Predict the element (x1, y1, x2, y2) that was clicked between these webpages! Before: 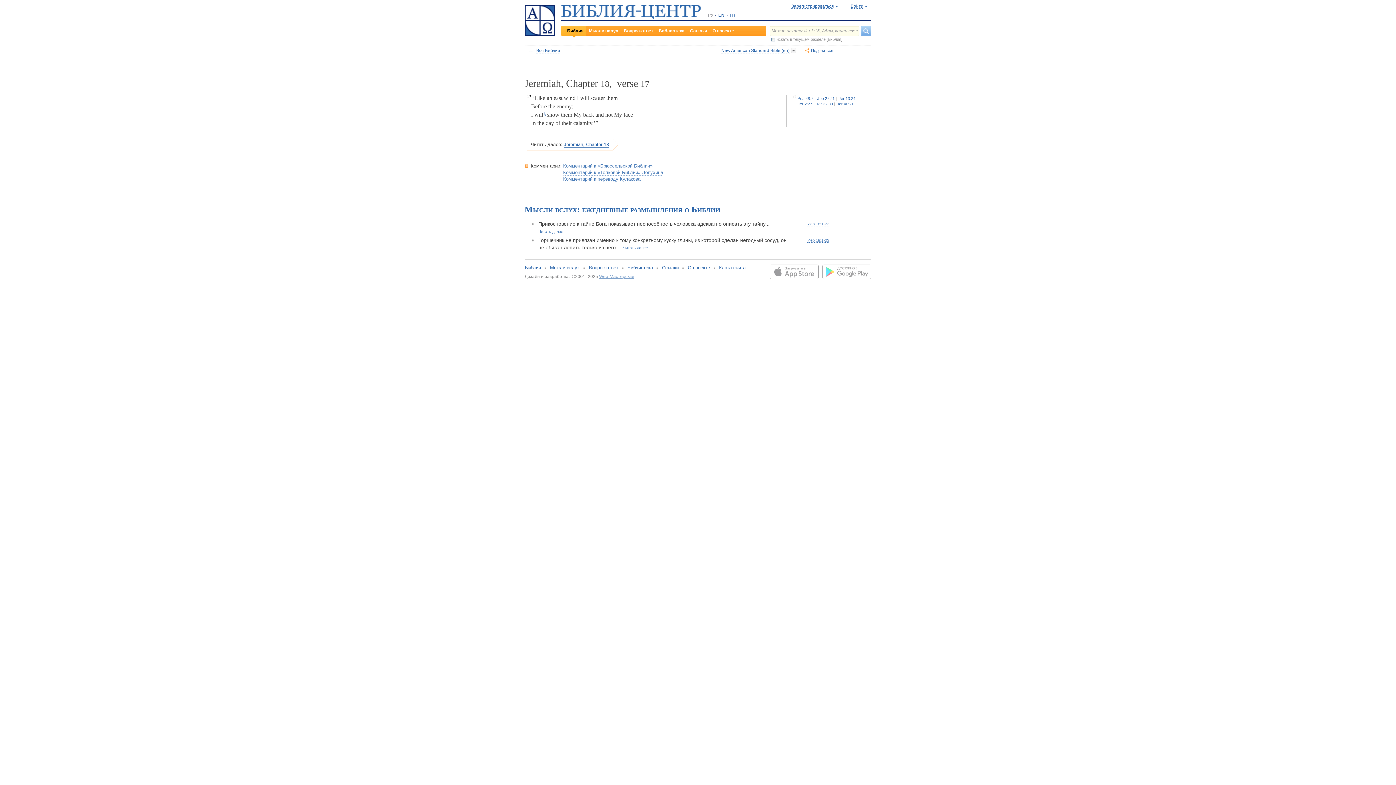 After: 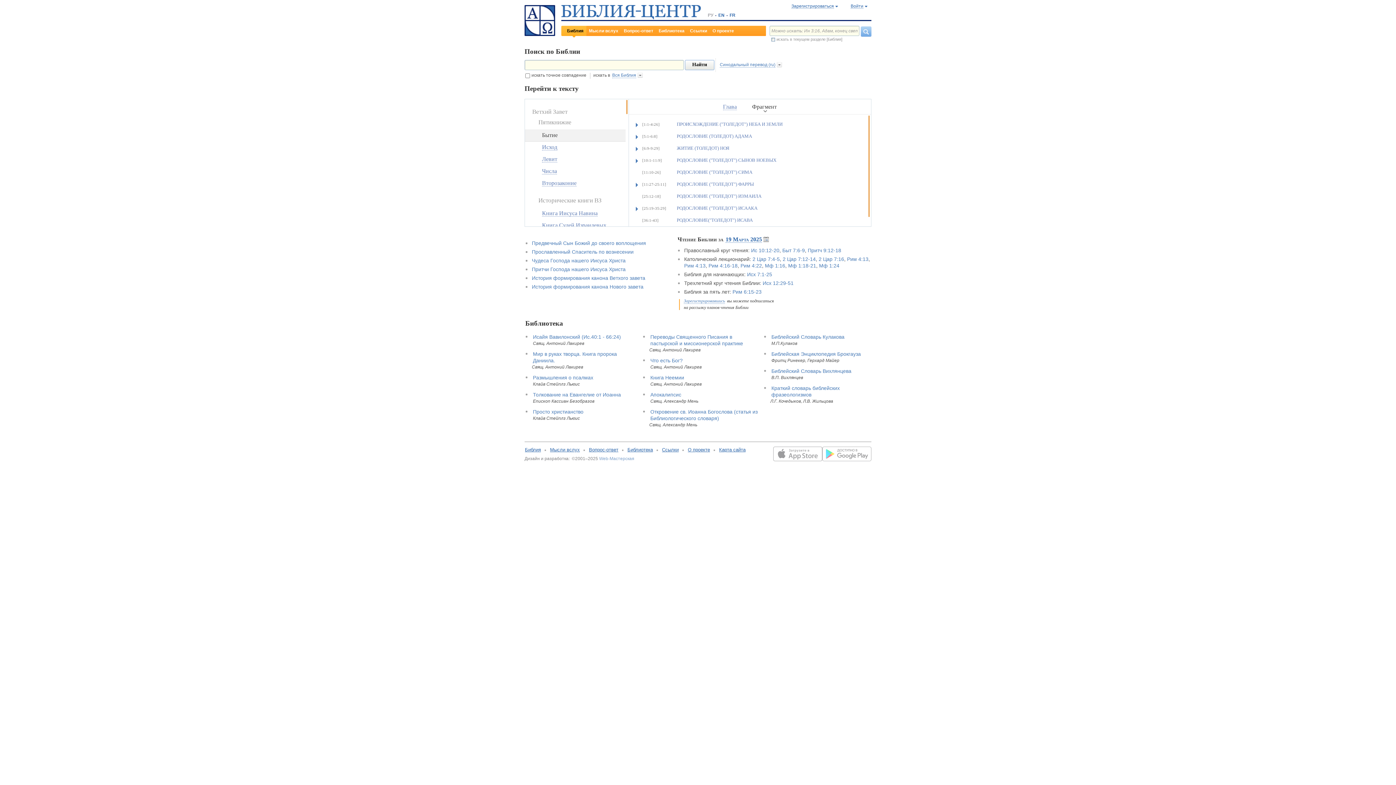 Action: bbox: (567, 28, 583, 33) label: Библия